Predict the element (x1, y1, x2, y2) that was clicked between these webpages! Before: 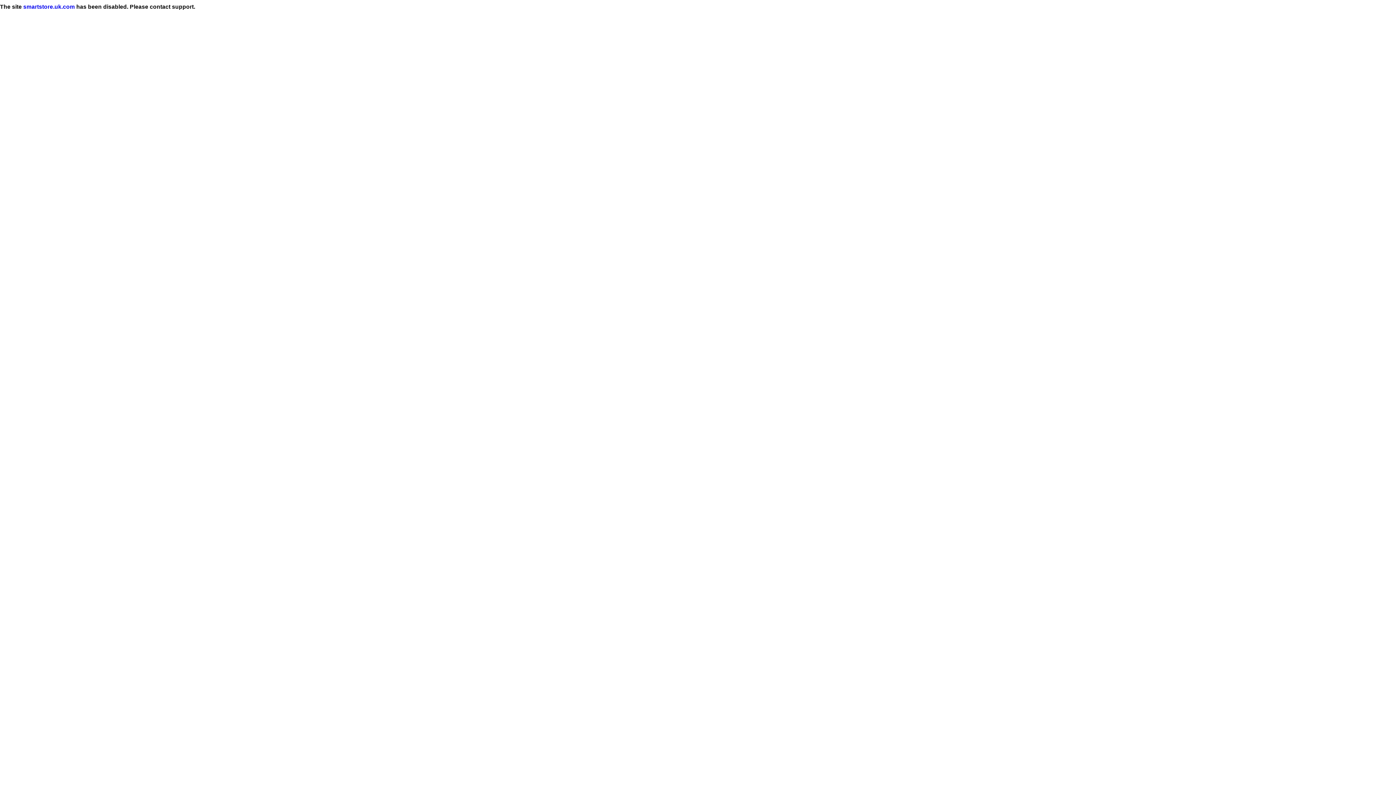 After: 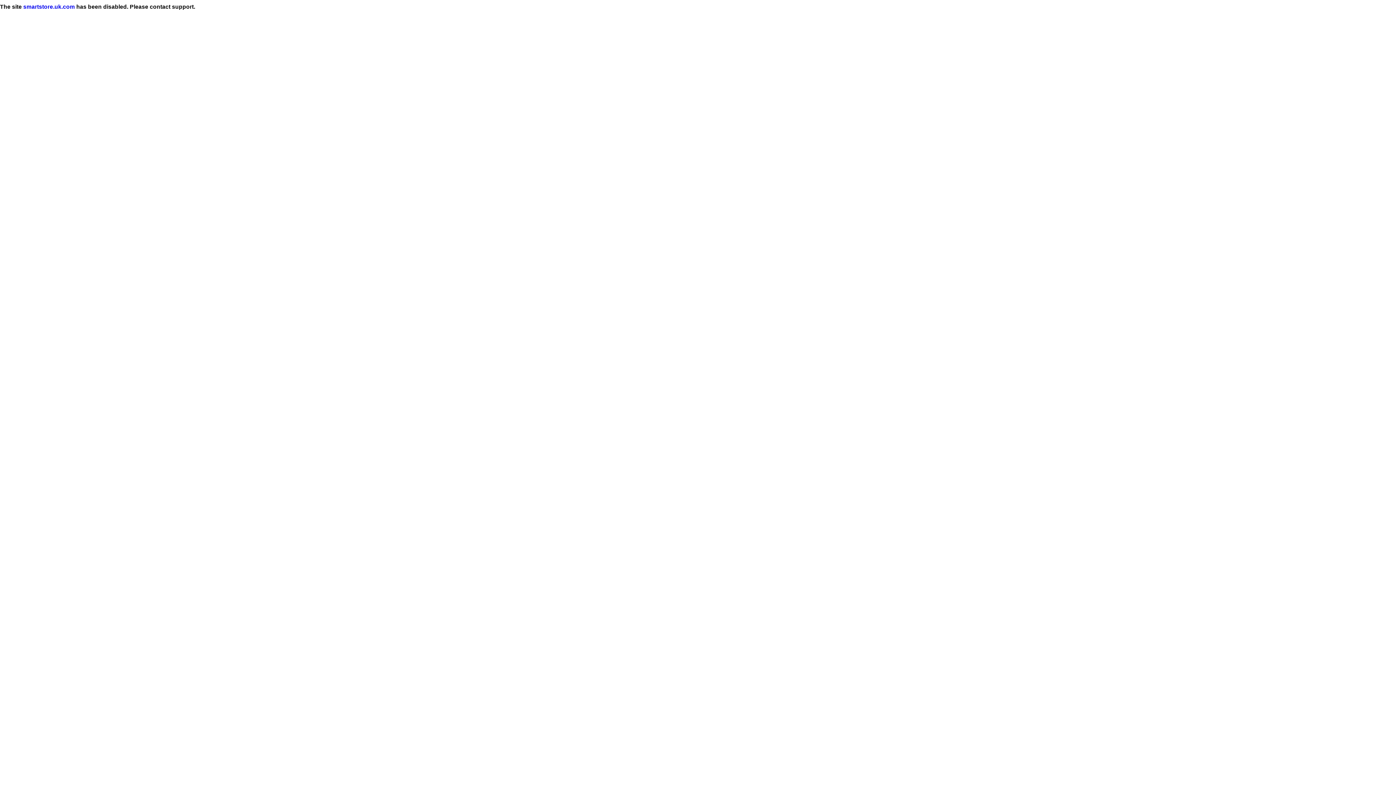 Action: label: smartstore.uk.com bbox: (23, 3, 74, 9)